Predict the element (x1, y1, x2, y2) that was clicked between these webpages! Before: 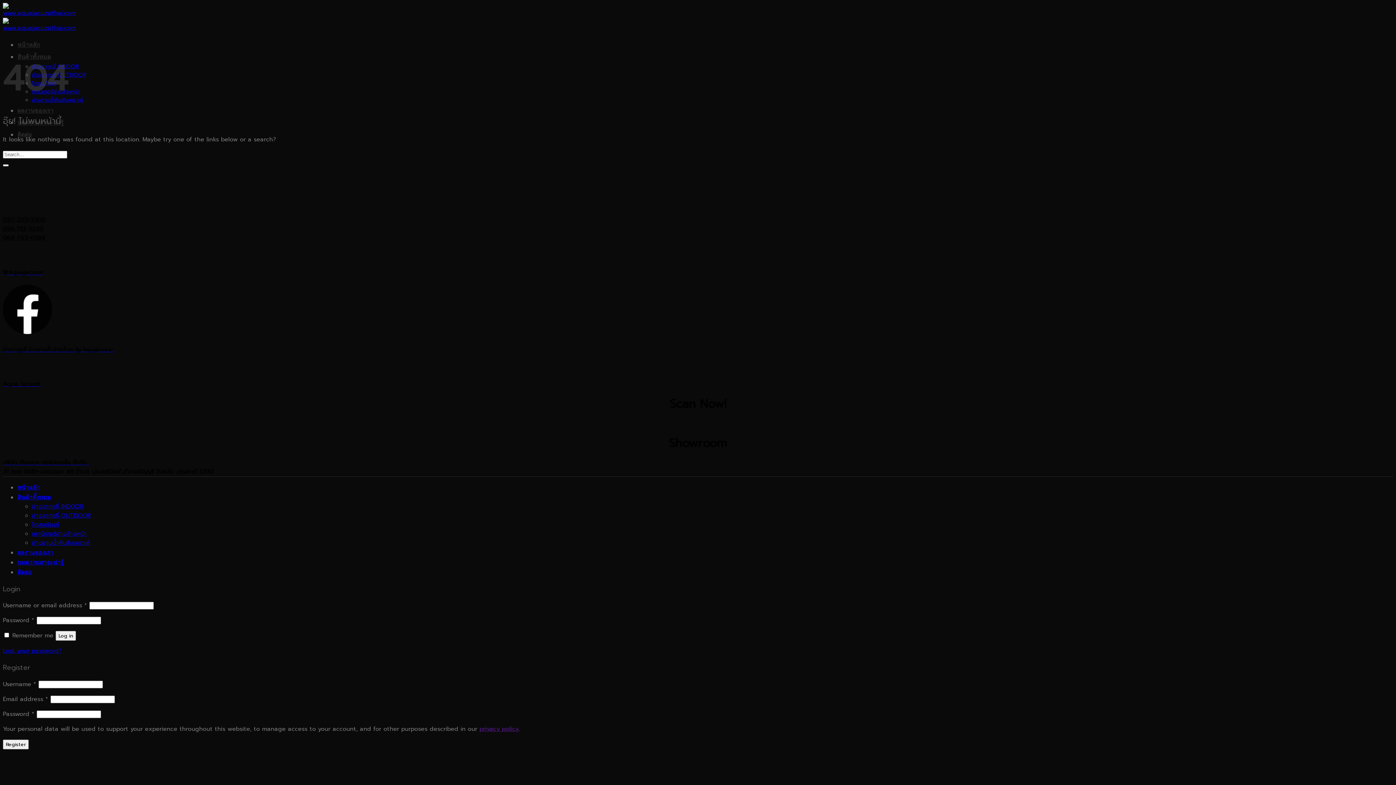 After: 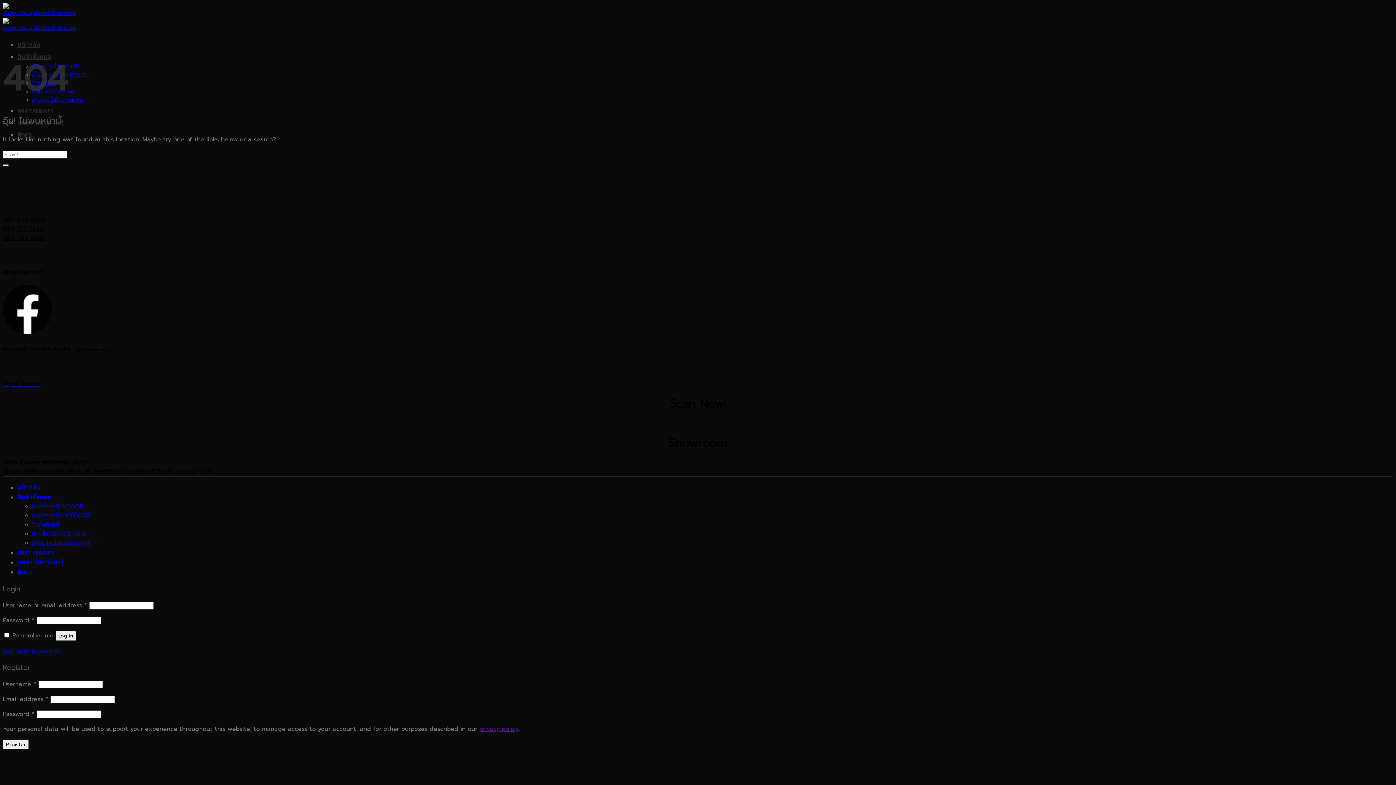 Action: label: 094-132-5230 bbox: (2, 224, 43, 233)